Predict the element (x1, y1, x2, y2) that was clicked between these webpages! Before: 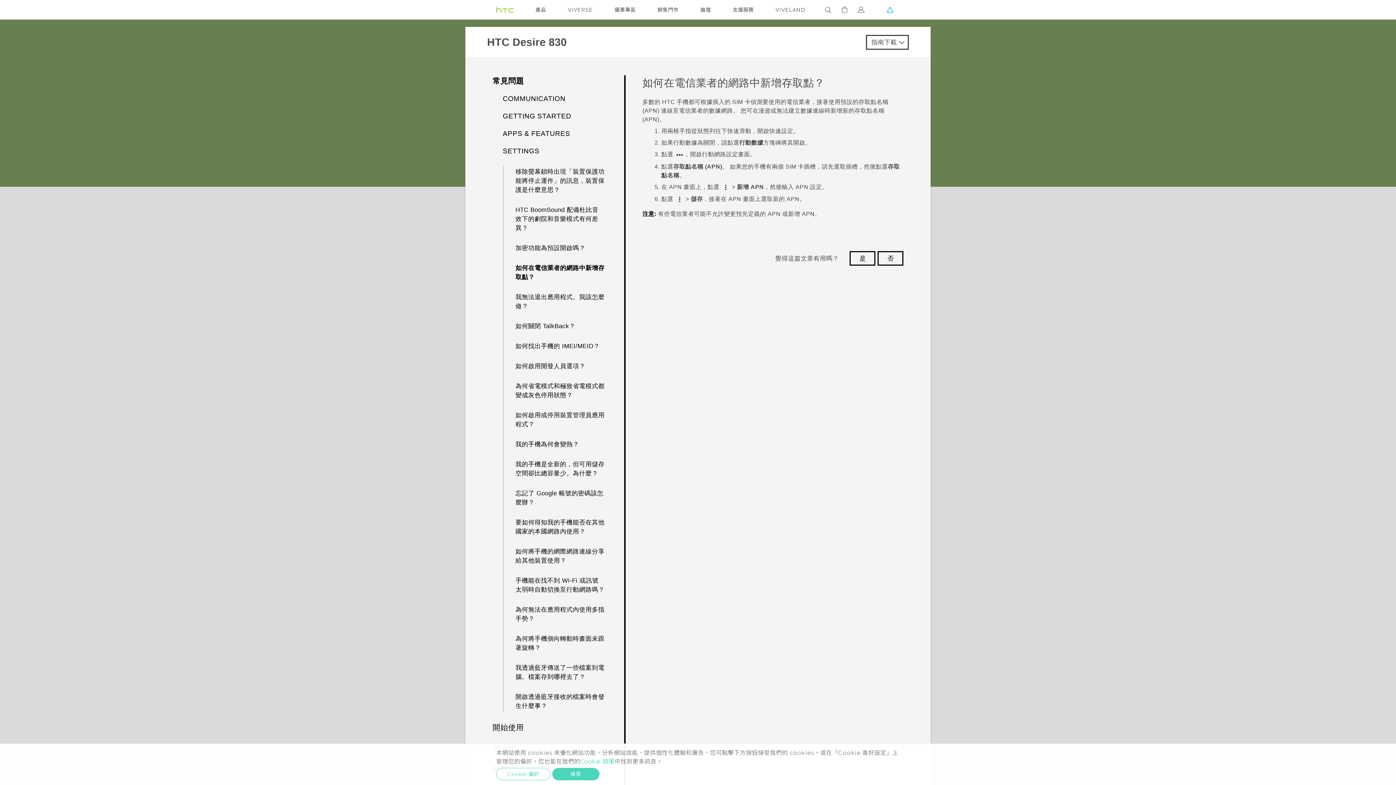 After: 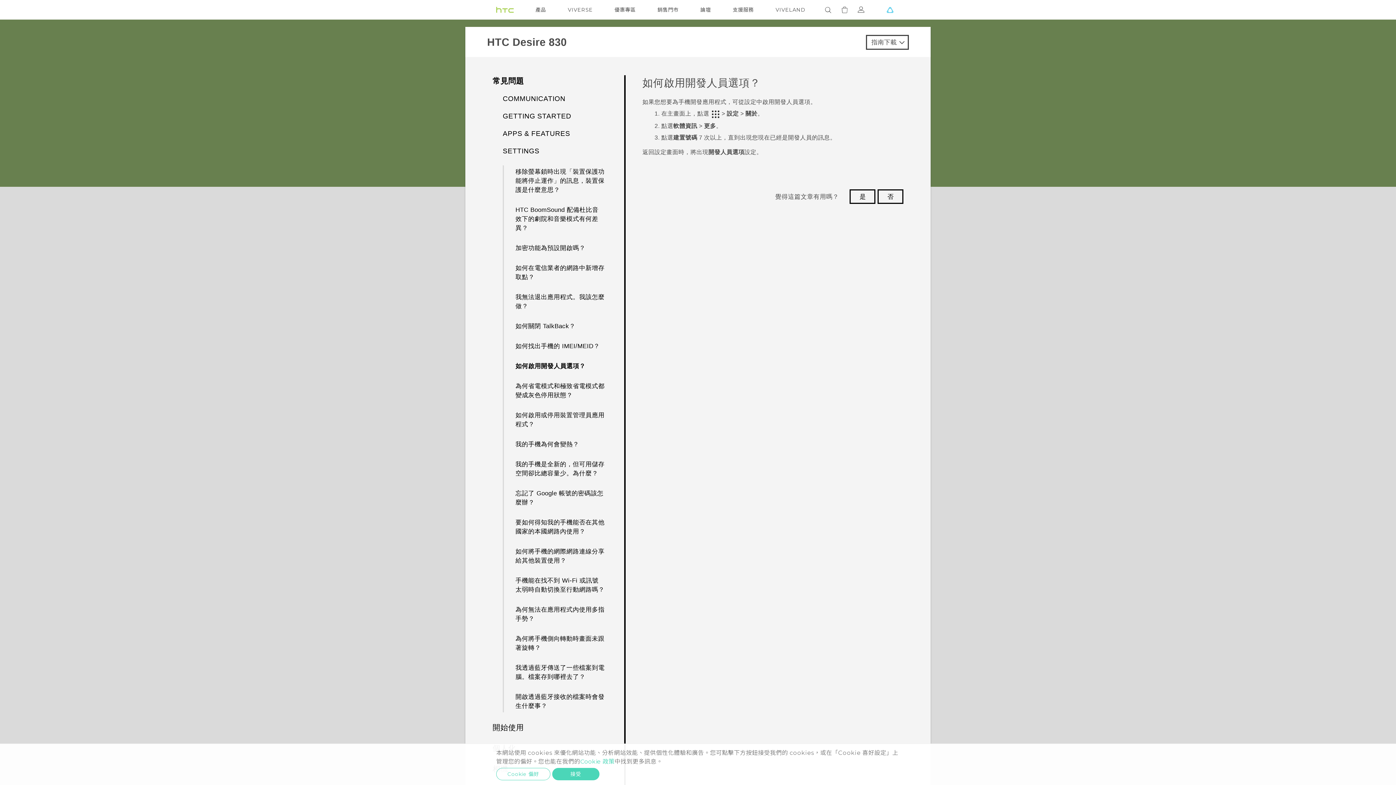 Action: label: 如何啟用開發人員選項？ bbox: (512, 360, 608, 372)